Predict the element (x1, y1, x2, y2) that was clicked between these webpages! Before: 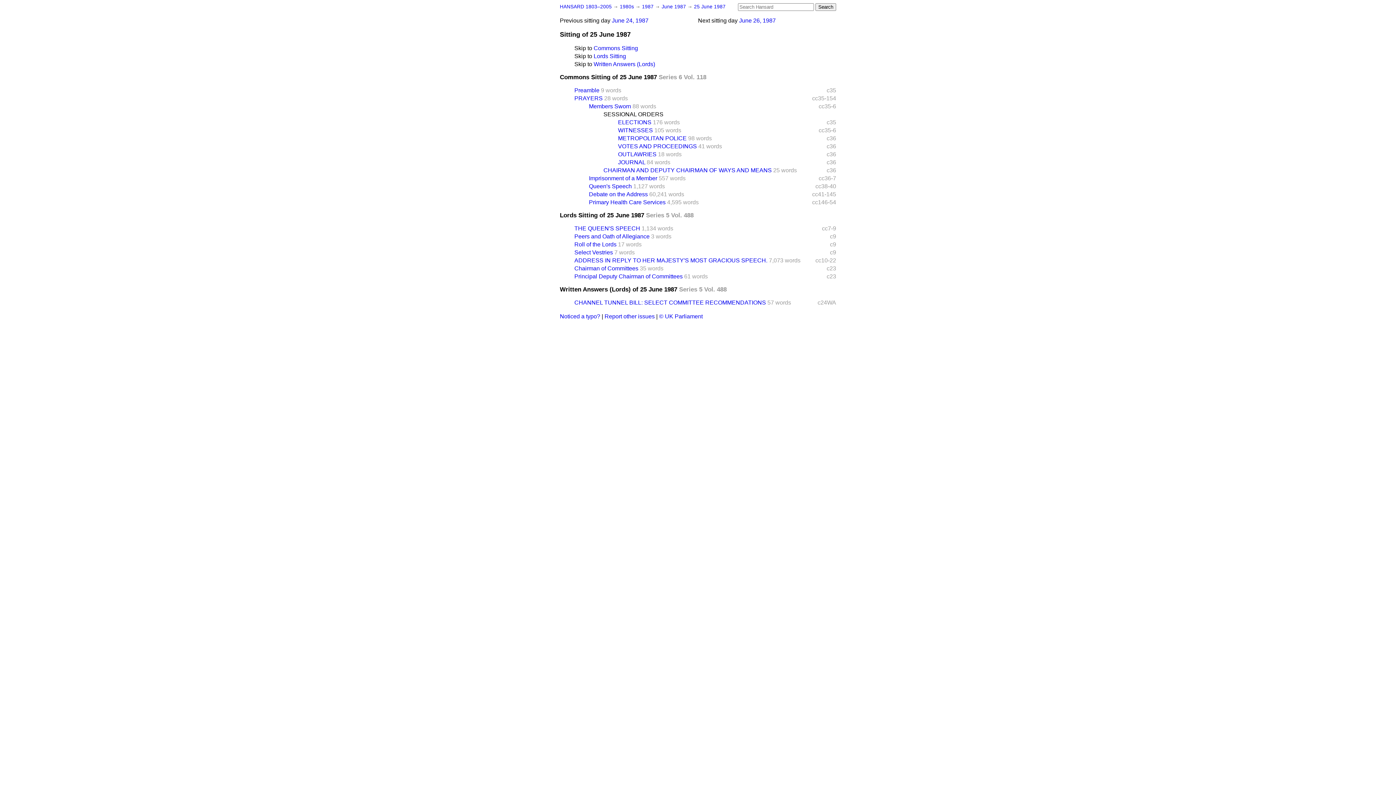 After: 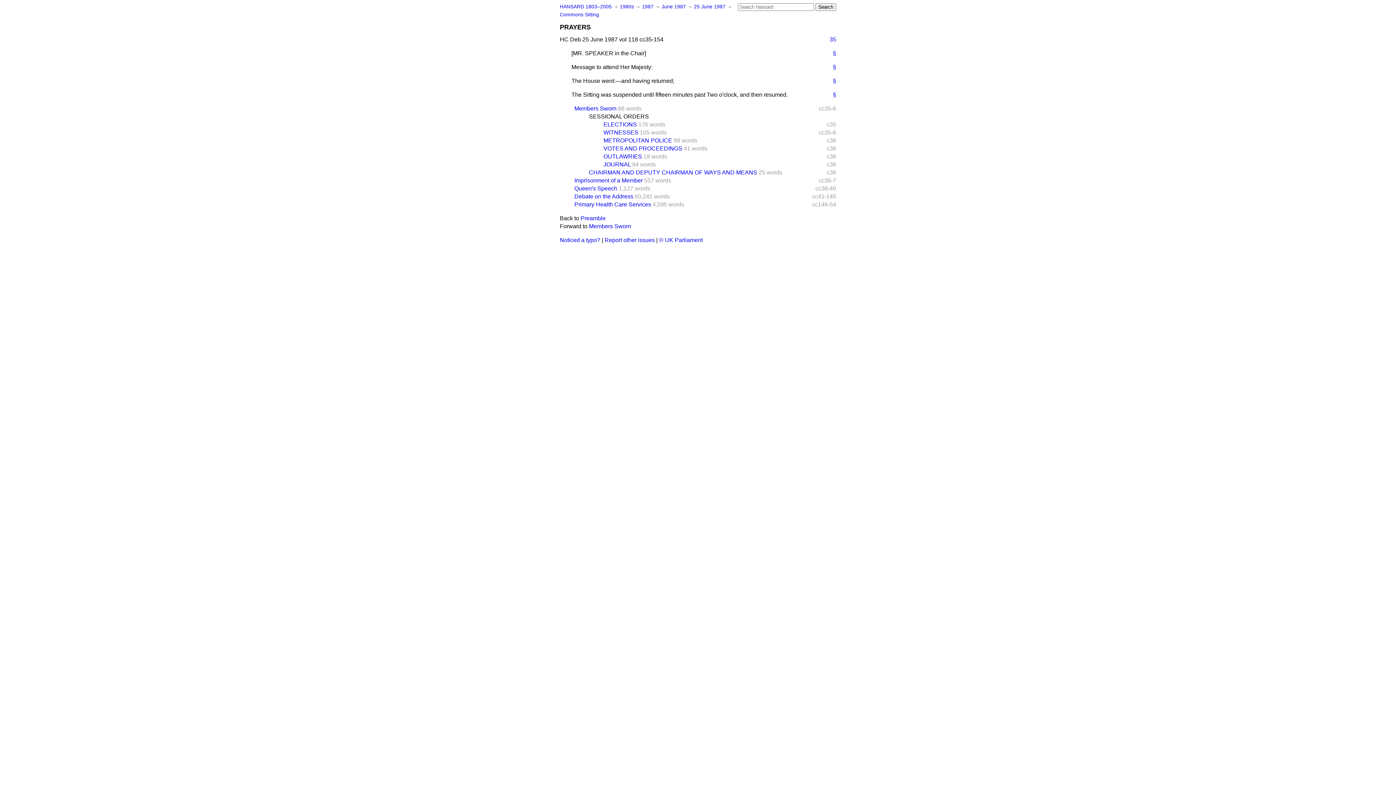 Action: bbox: (574, 95, 602, 101) label: PRAYERS